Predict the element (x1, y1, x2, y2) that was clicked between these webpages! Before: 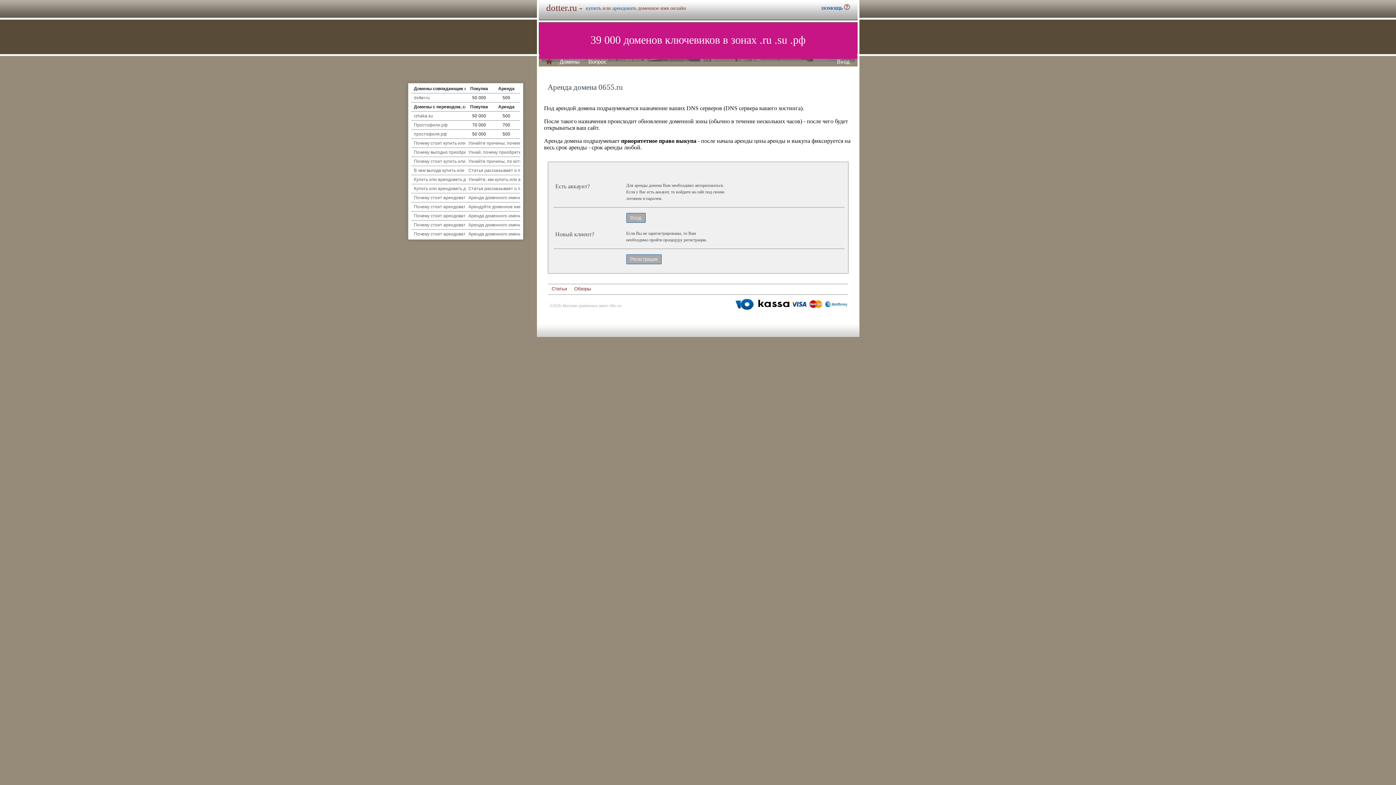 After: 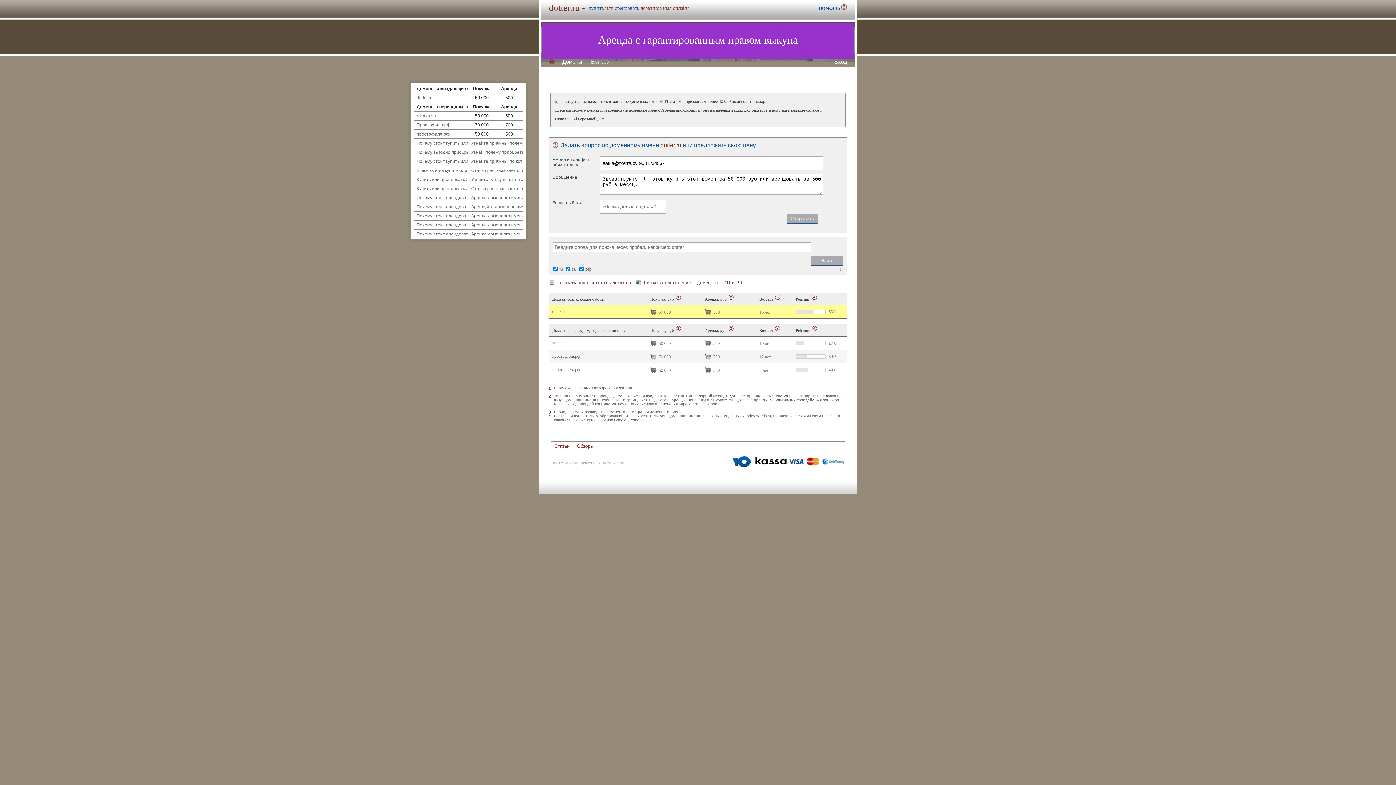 Action: label: Вопрос bbox: (588, 58, 606, 64)